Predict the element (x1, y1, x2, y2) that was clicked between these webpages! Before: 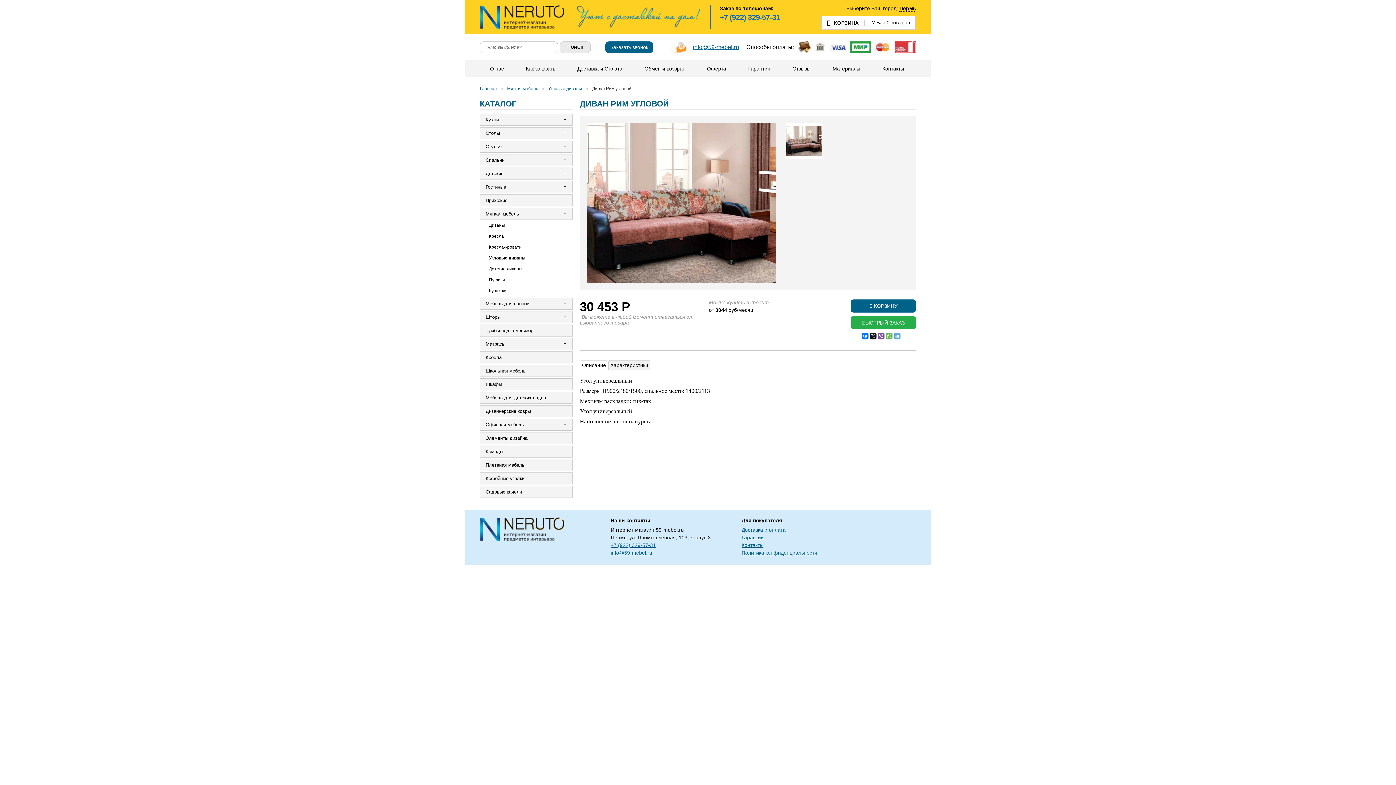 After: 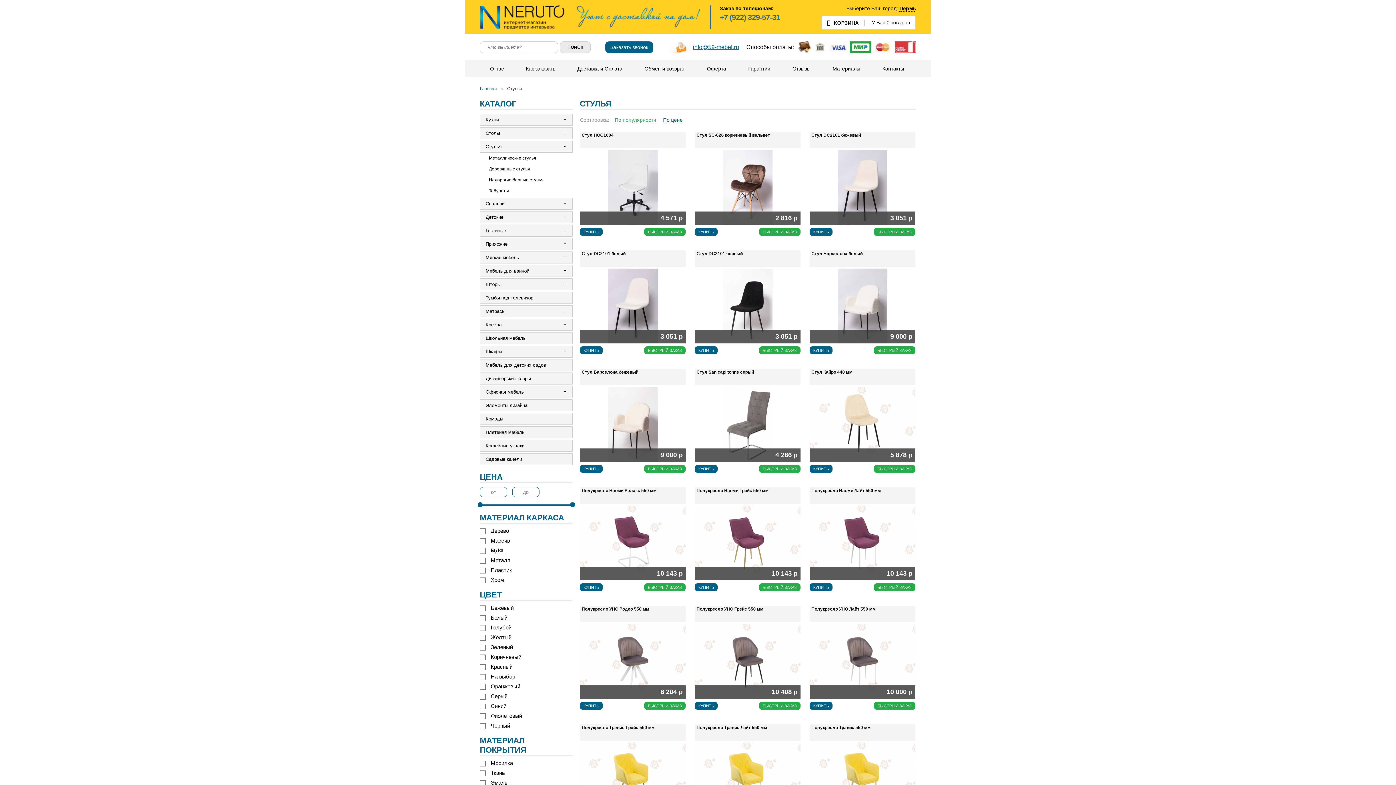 Action: bbox: (480, 140, 572, 152) label: Стулья